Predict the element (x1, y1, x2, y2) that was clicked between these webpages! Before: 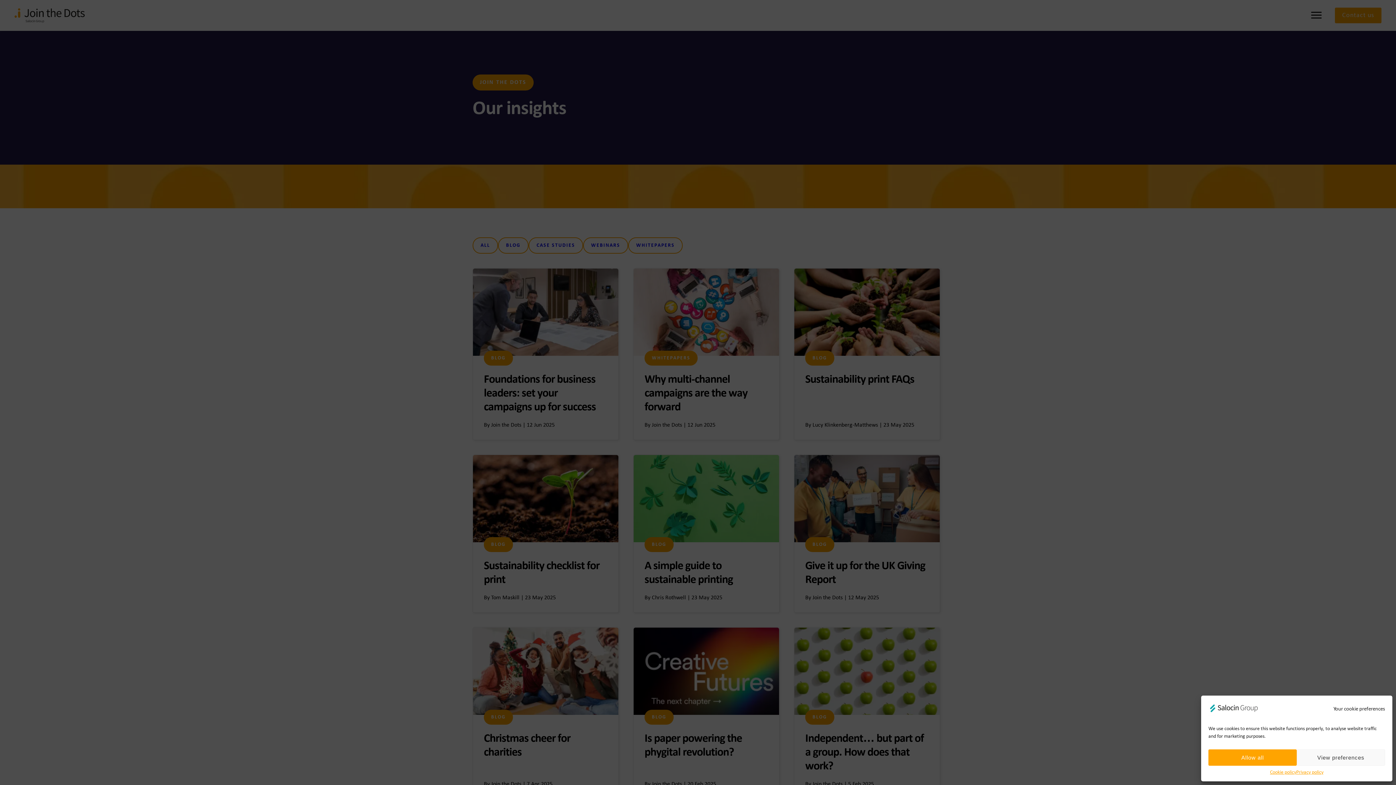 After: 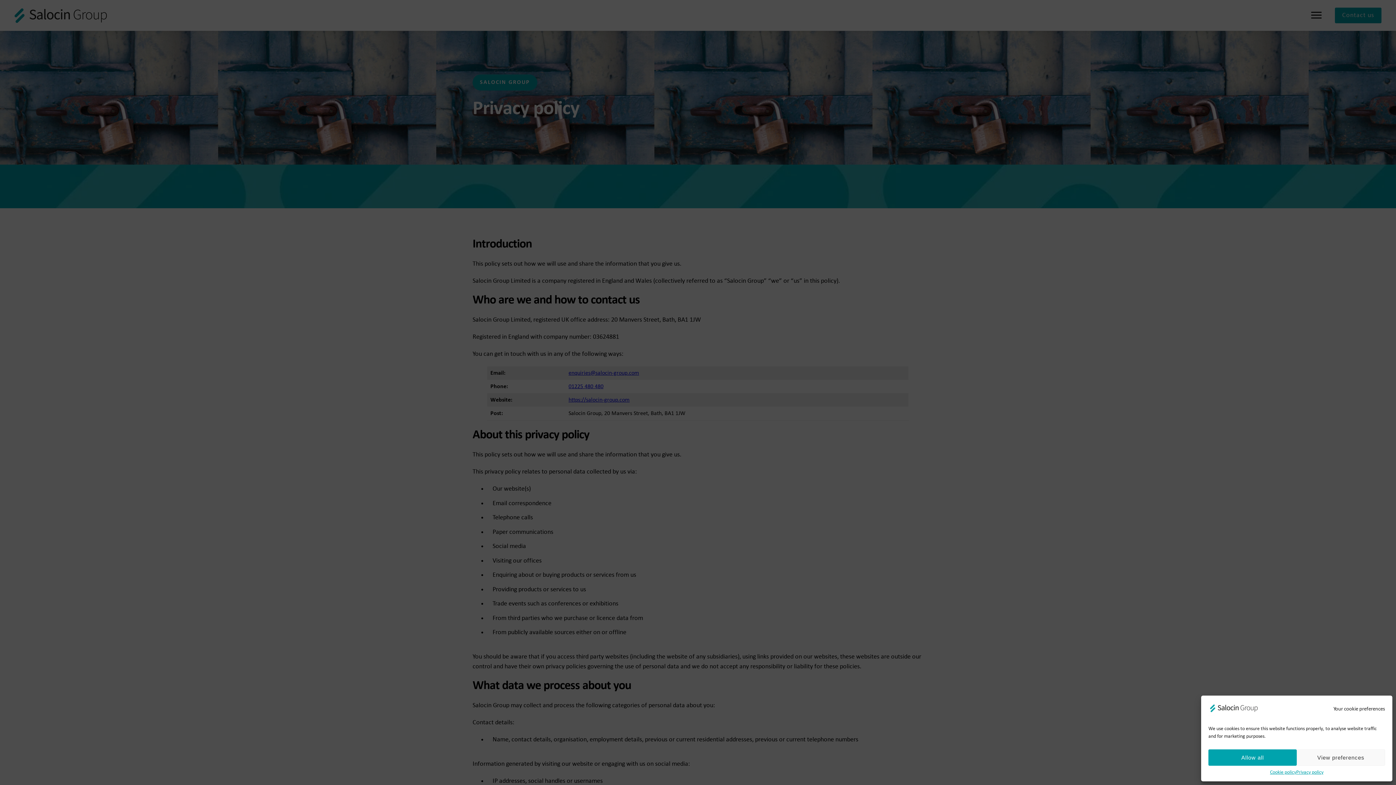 Action: label: Privacy policy bbox: (1296, 769, 1323, 776)